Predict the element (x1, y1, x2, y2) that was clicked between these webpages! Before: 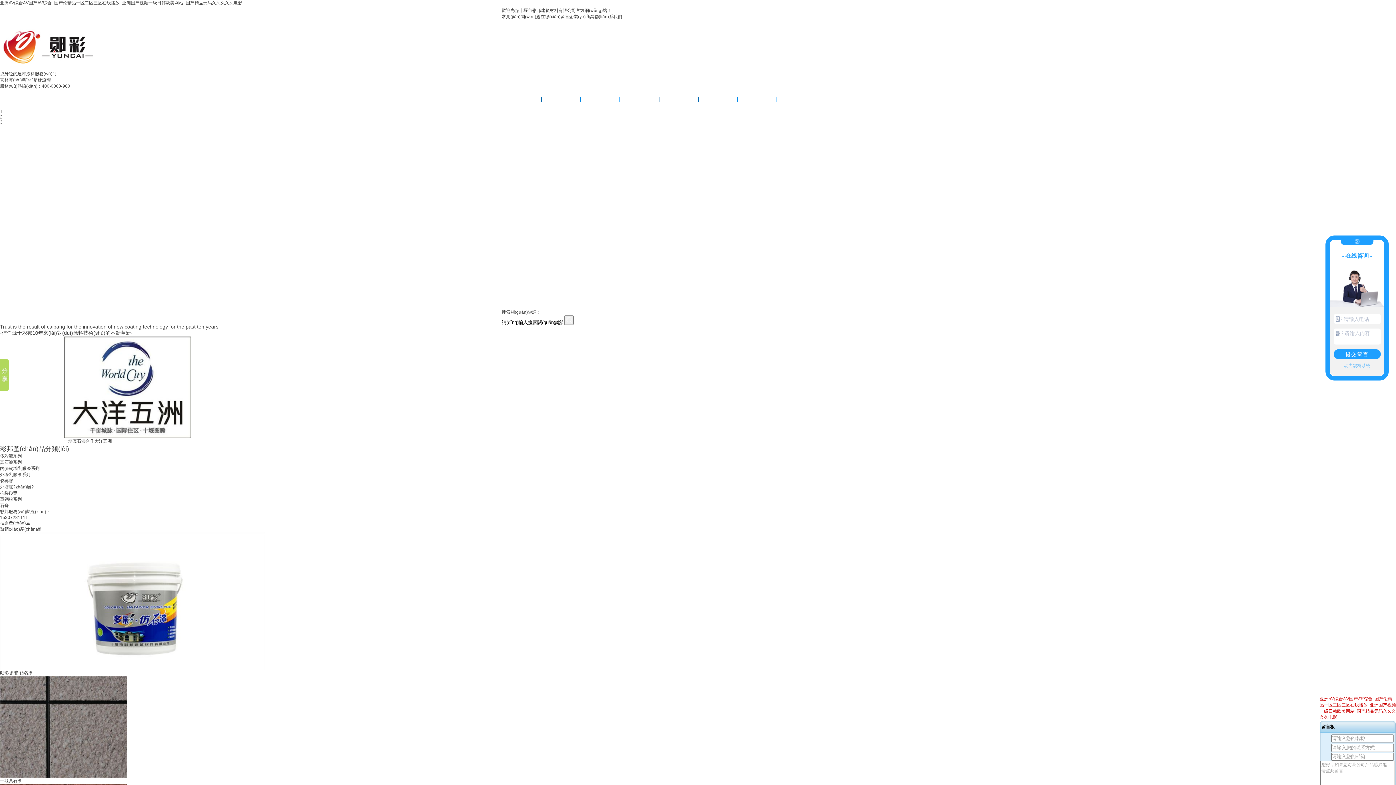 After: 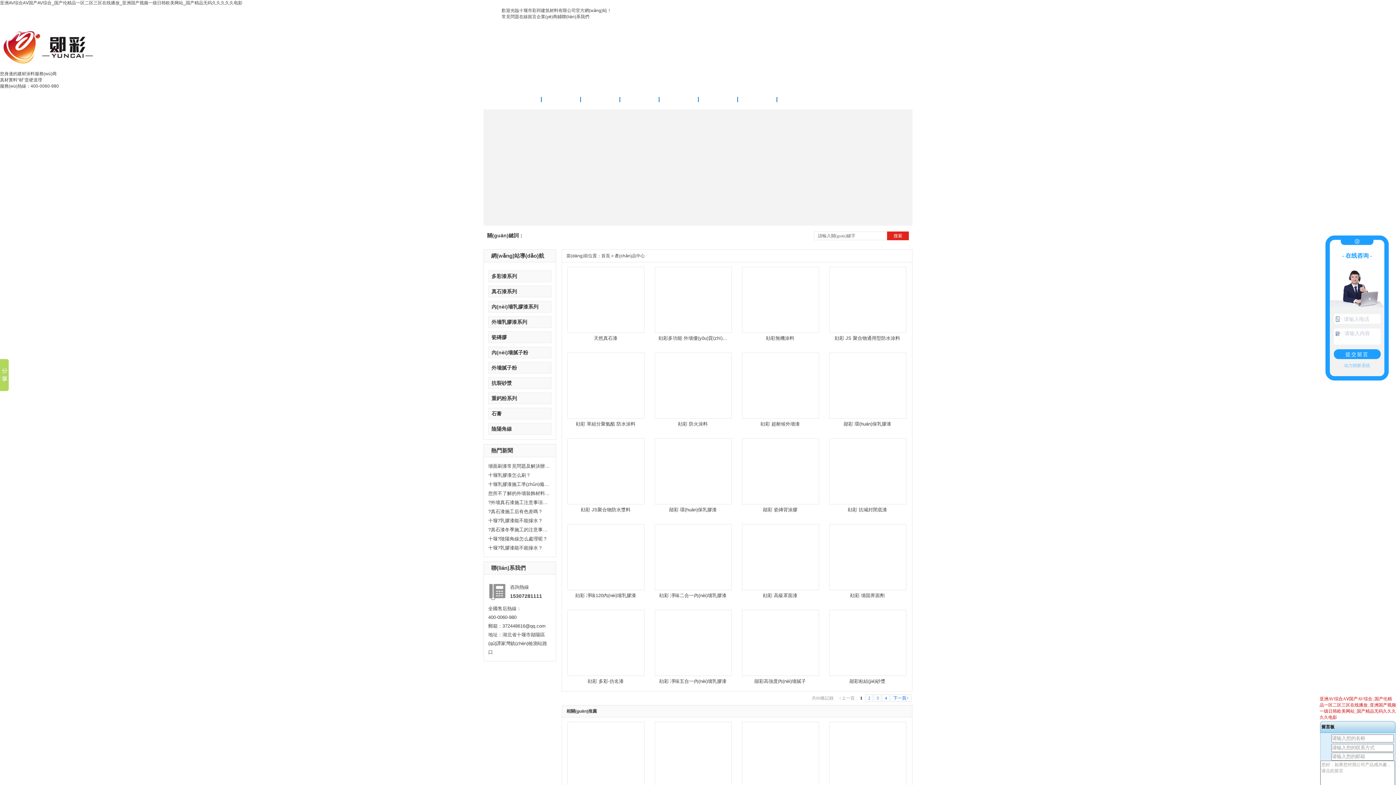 Action: label: Trust is the result of caibang for the innovation of new coating technology for the past ten years

-信任源于彩邦10年來(lái)對(duì)涂料技術(shù)的不斷革新- bbox: (0, 324, 1396, 336)